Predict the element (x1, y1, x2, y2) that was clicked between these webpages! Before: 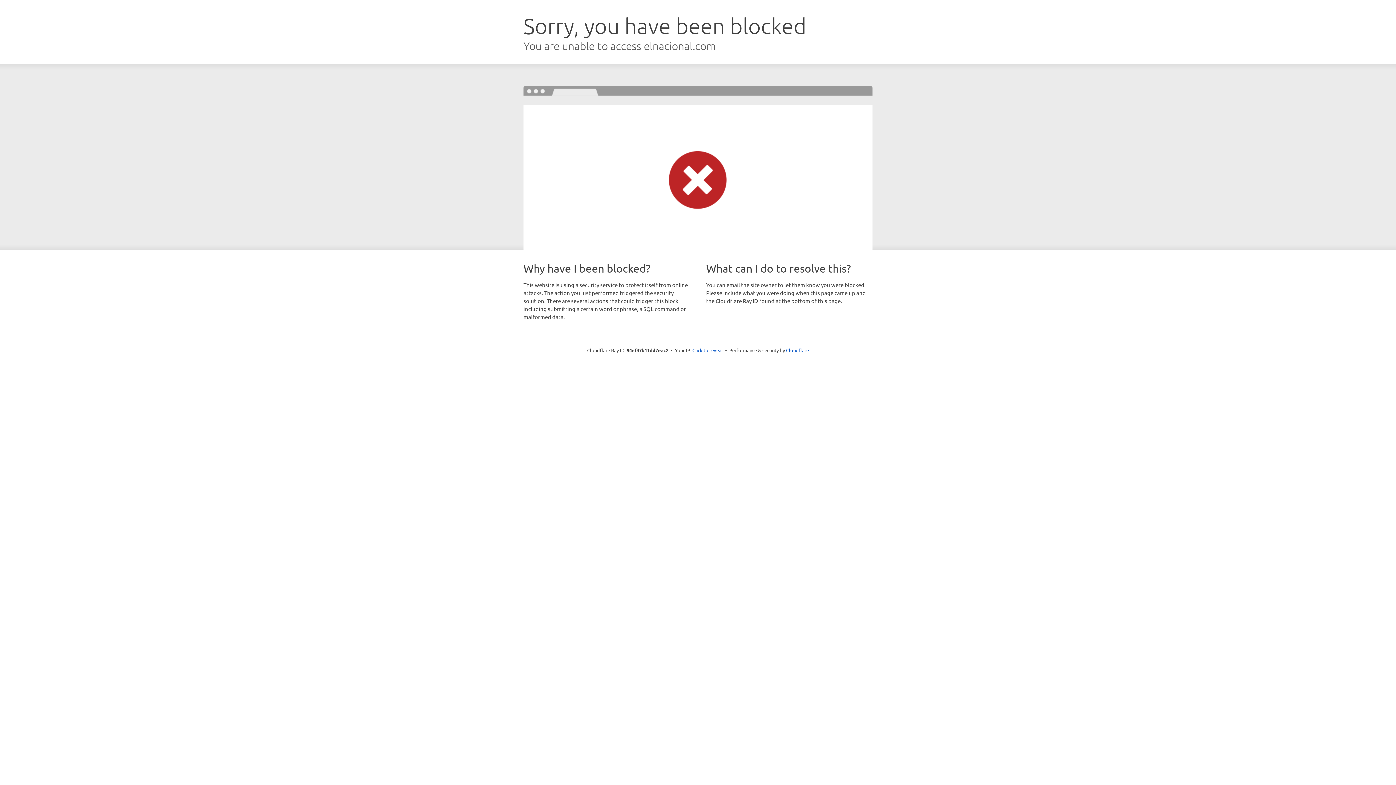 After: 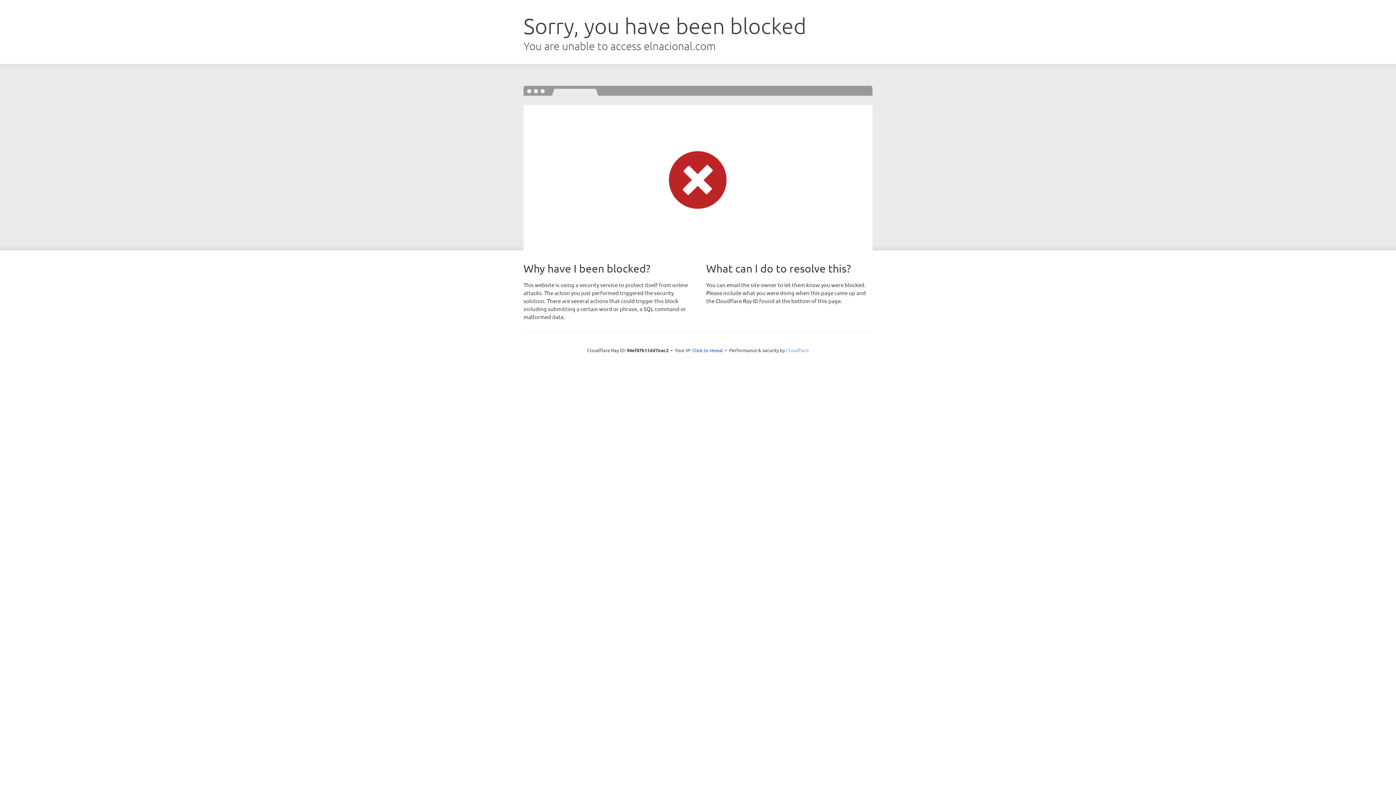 Action: bbox: (786, 347, 809, 353) label: Cloudflare